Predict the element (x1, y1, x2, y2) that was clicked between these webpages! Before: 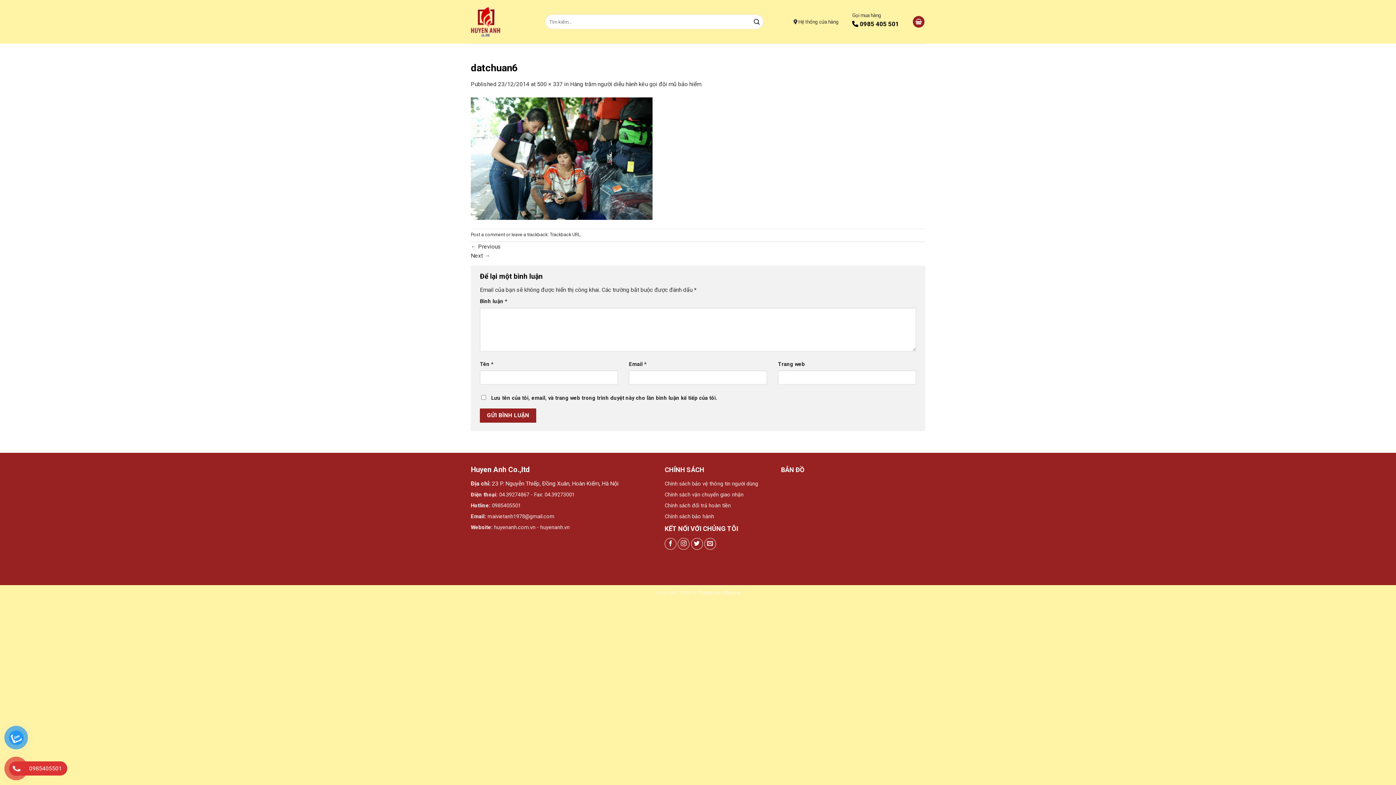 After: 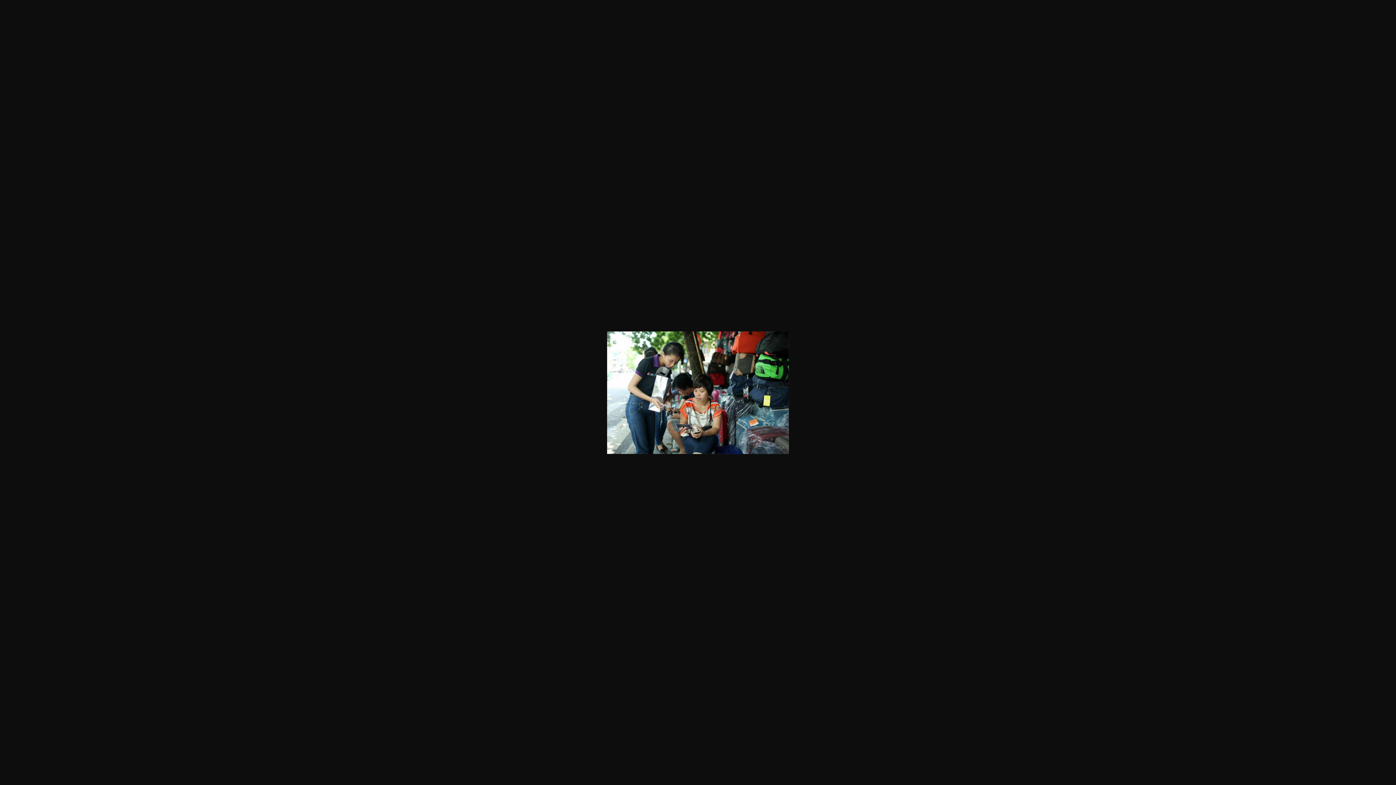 Action: bbox: (537, 80, 562, 87) label: 500 × 337